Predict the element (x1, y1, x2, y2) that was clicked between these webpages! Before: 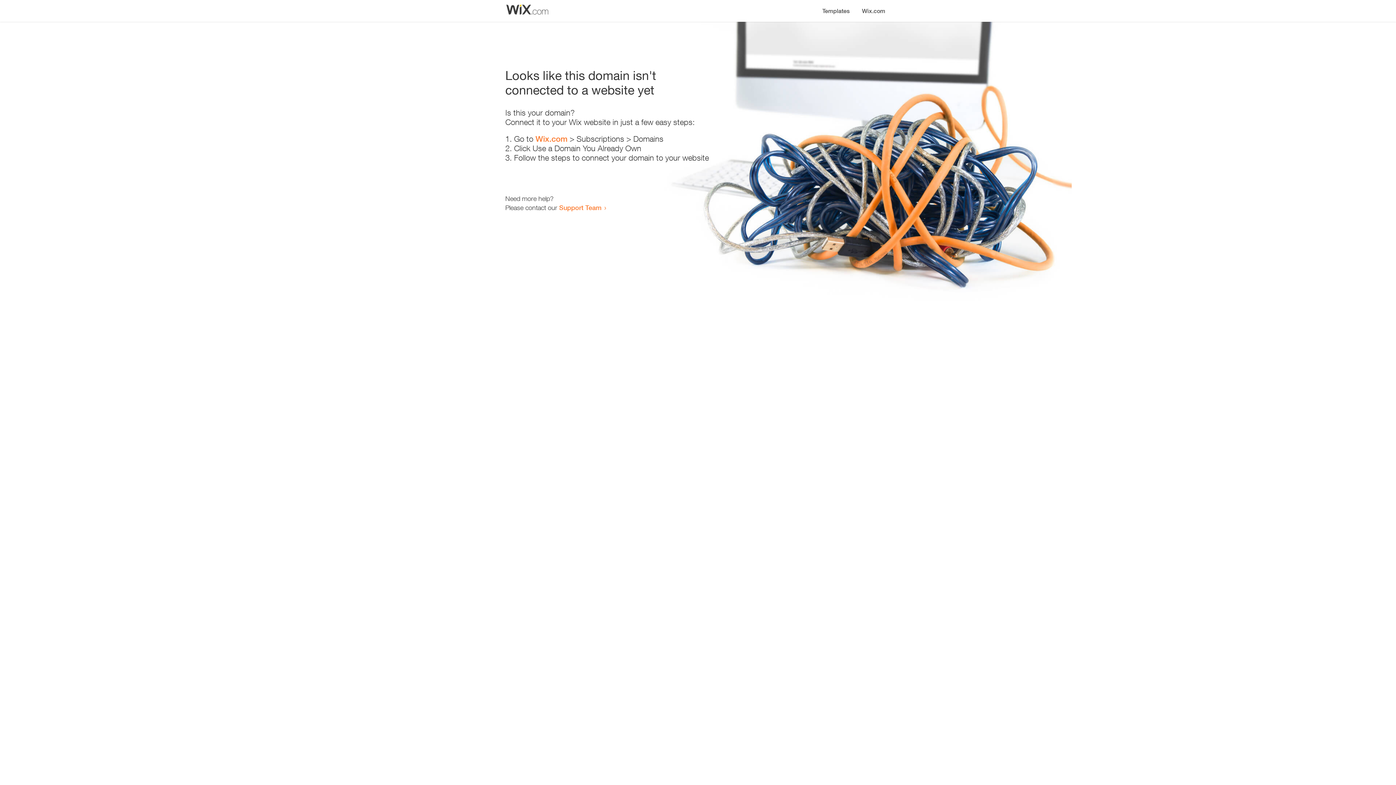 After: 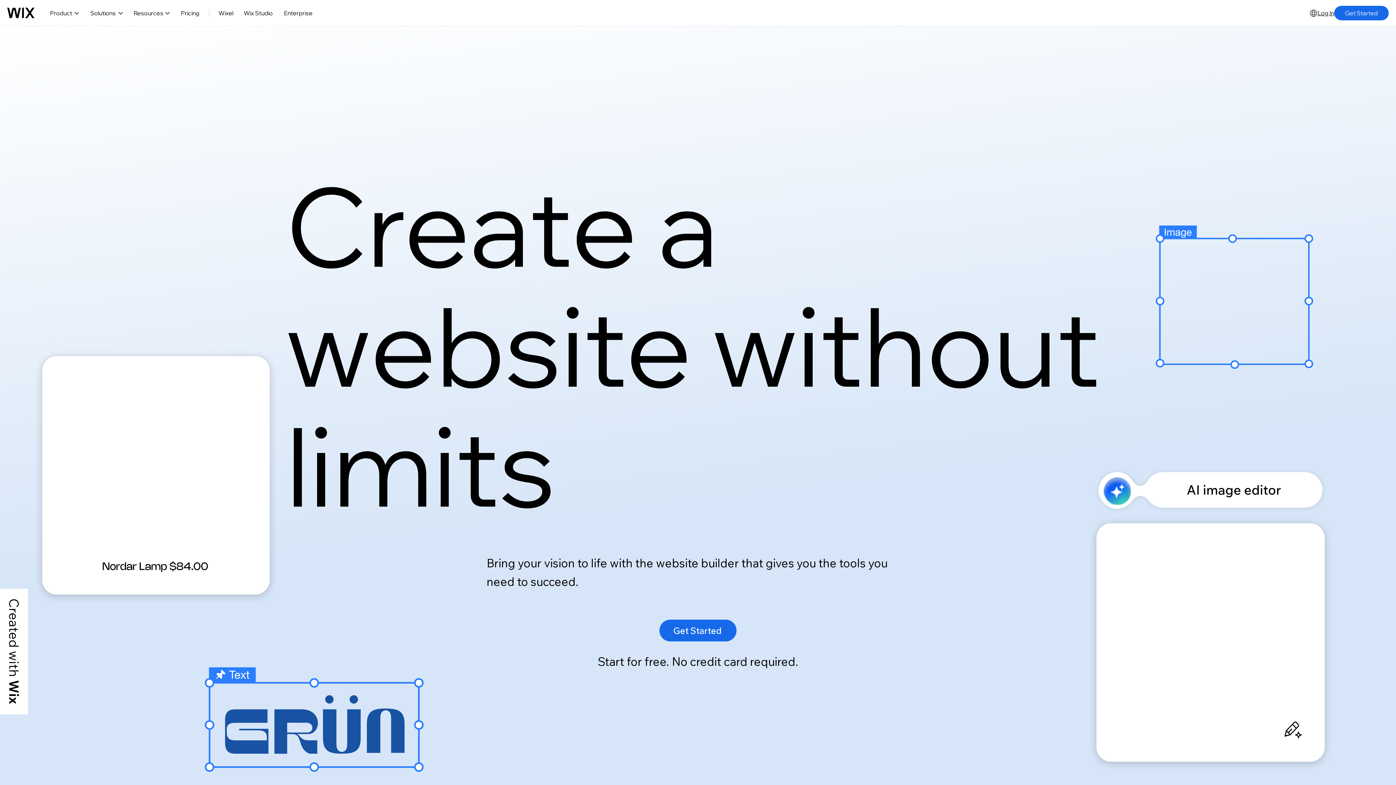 Action: label: Wix.com bbox: (856, 0, 890, 14)